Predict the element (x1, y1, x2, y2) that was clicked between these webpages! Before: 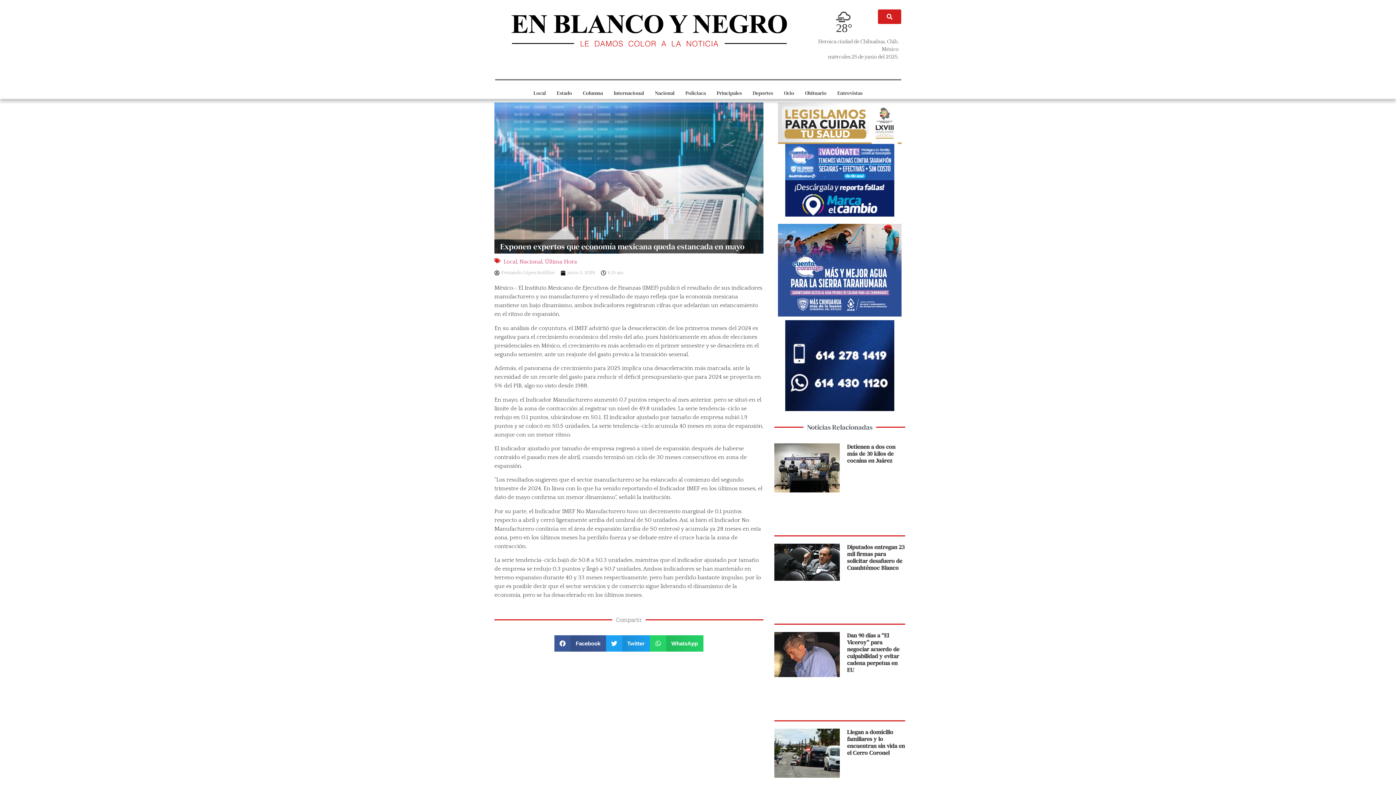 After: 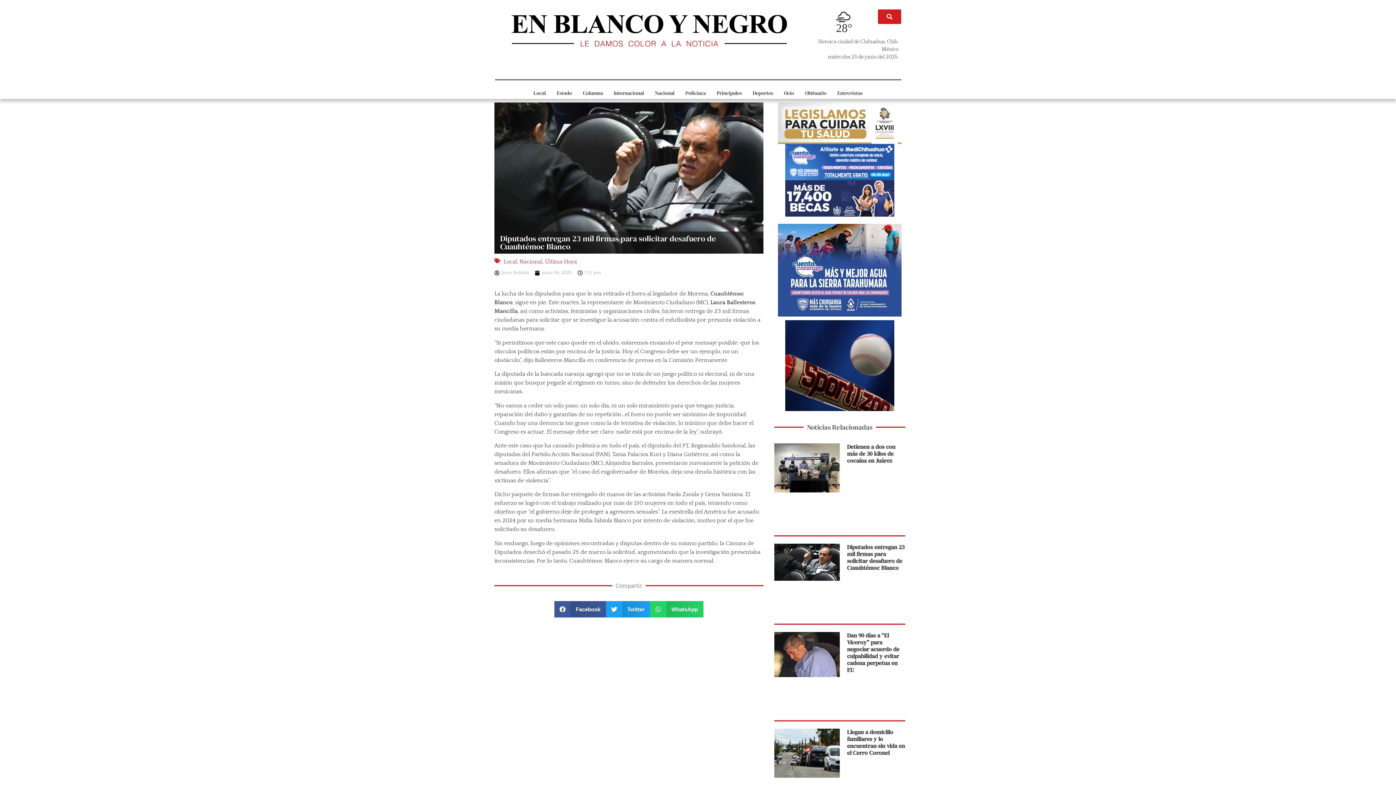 Action: bbox: (774, 544, 839, 624)